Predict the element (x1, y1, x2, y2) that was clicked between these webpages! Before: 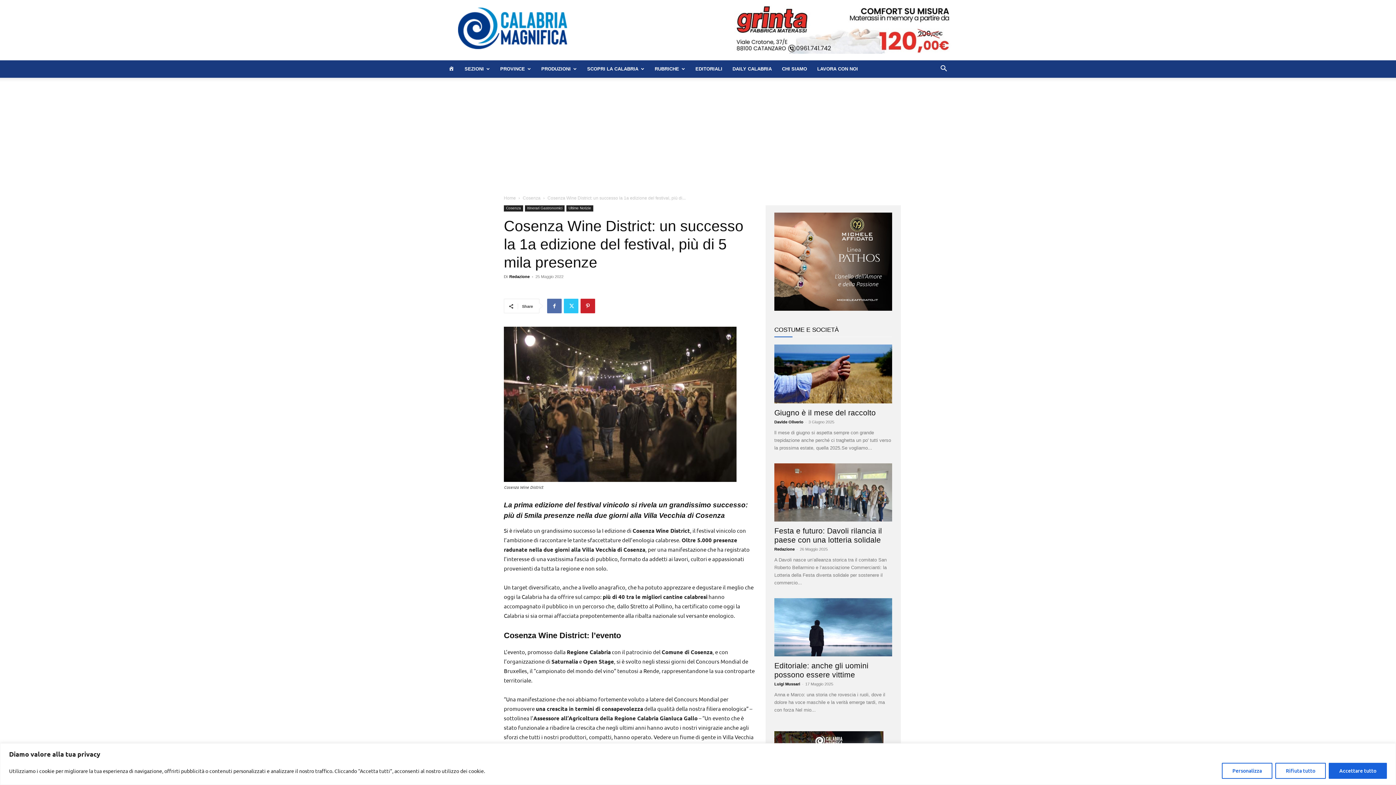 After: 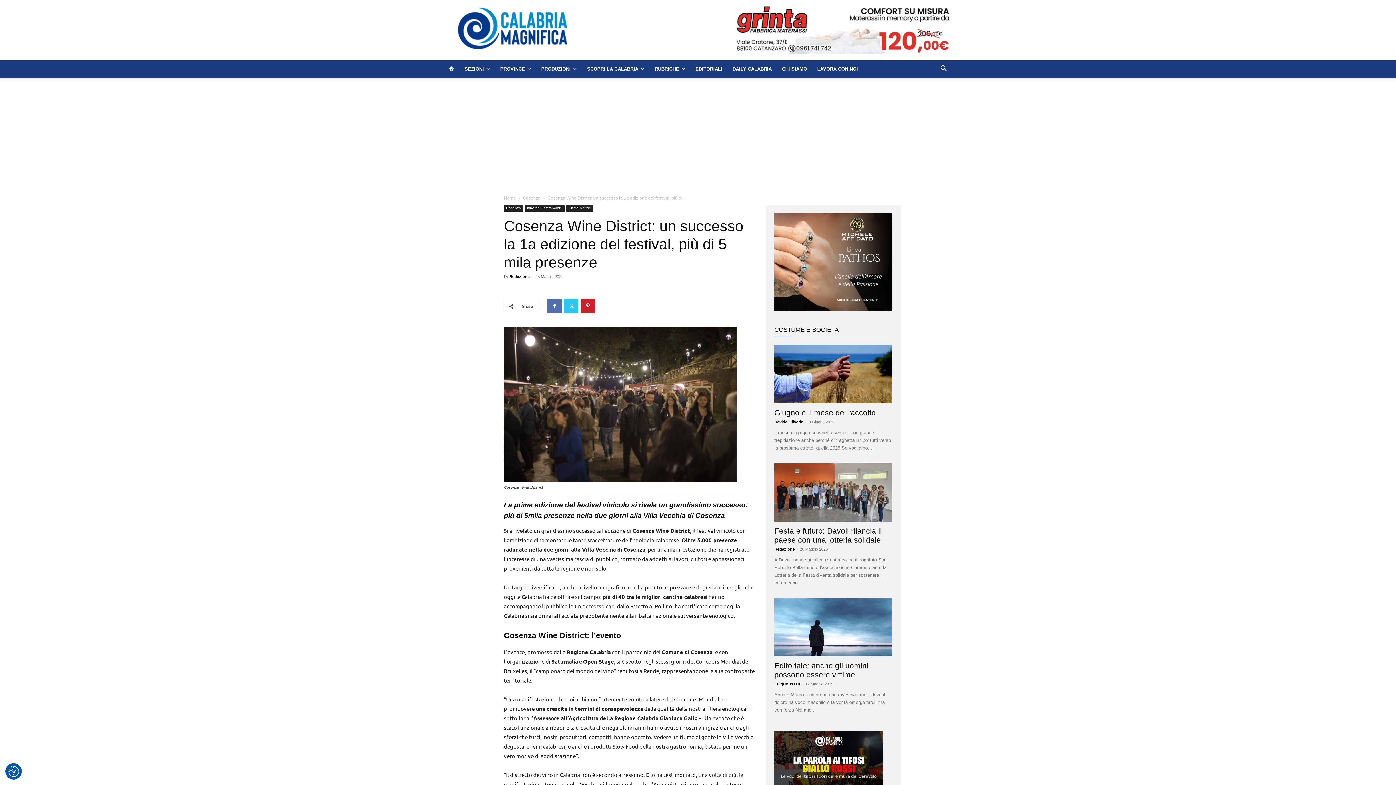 Action: bbox: (1329, 763, 1387, 779) label: Accettare tutto